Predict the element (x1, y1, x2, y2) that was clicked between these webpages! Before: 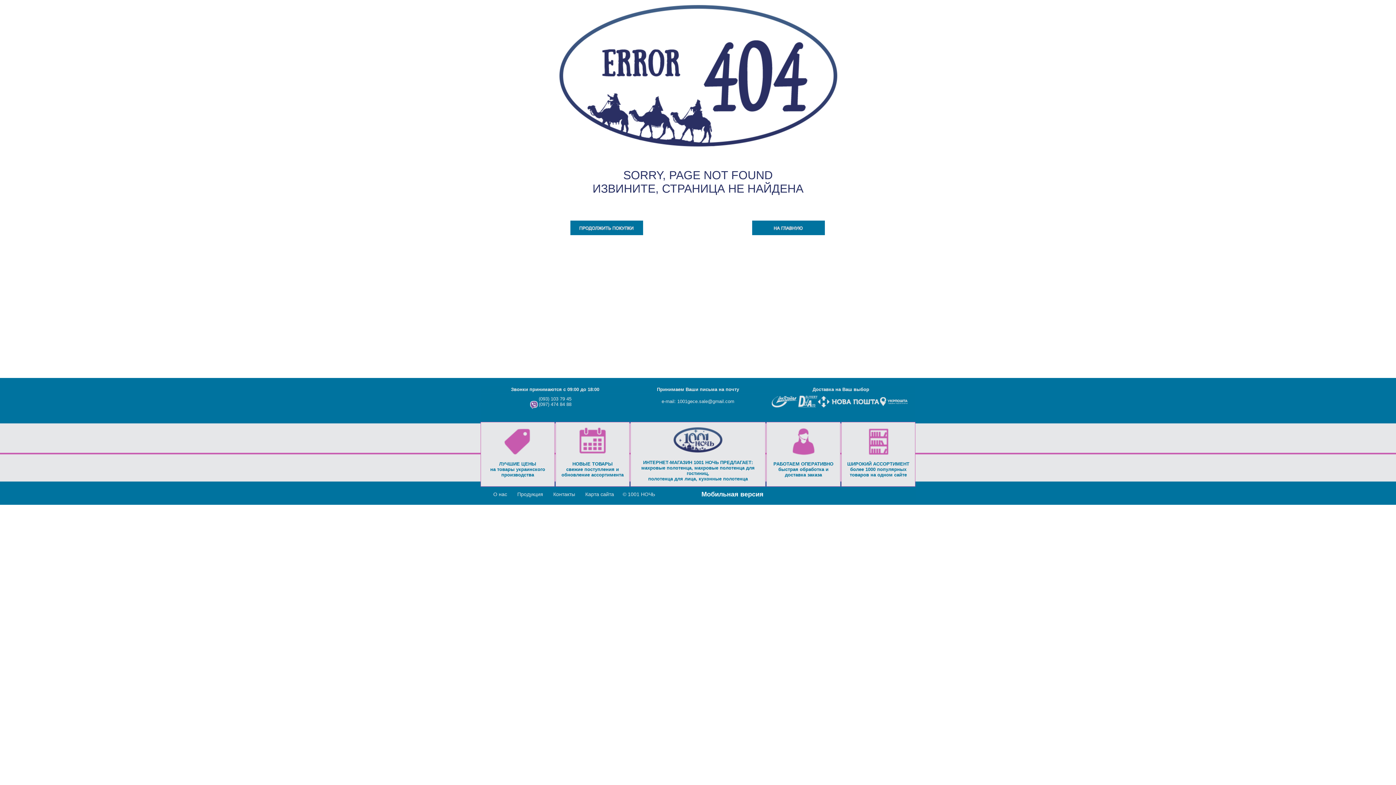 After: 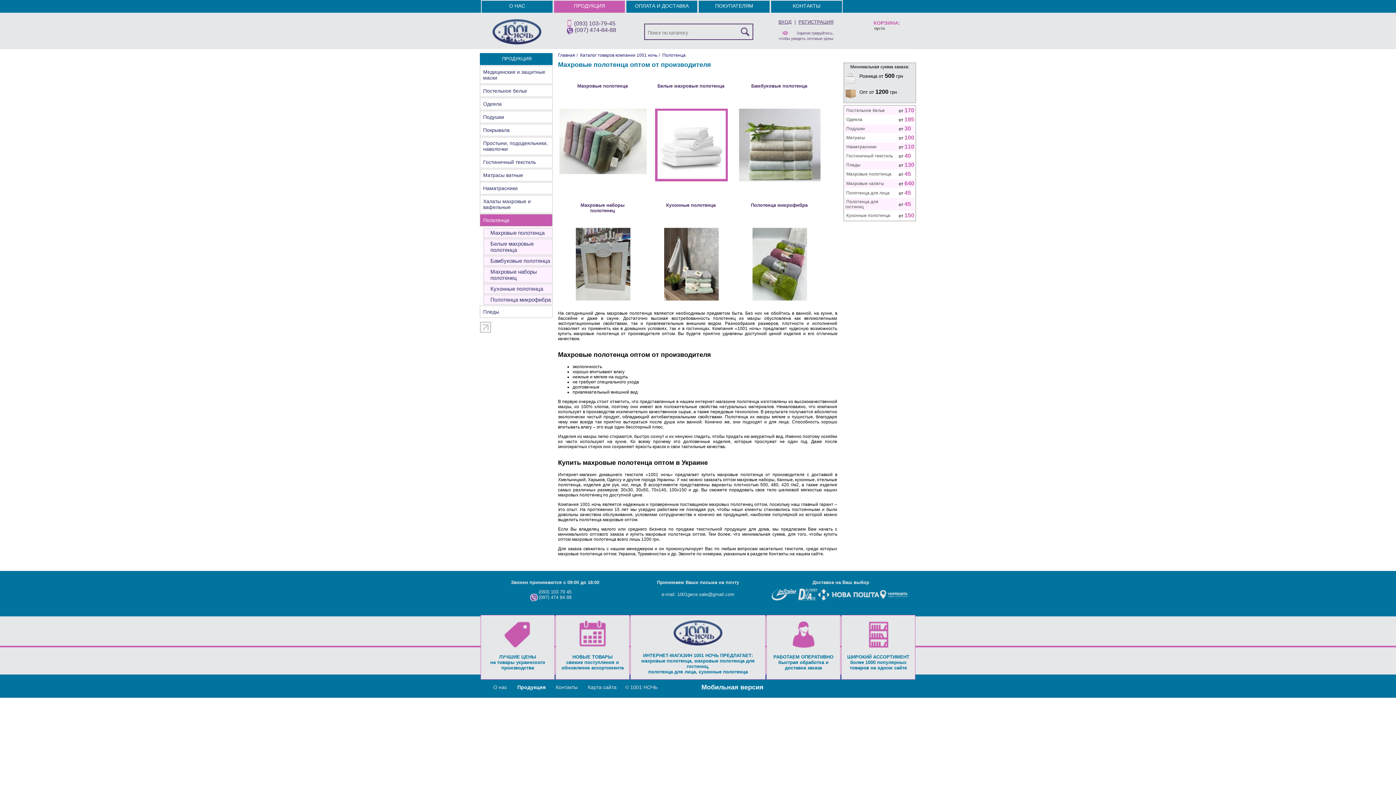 Action: label: 
махровые полотенца bbox: (641, 465, 691, 470)